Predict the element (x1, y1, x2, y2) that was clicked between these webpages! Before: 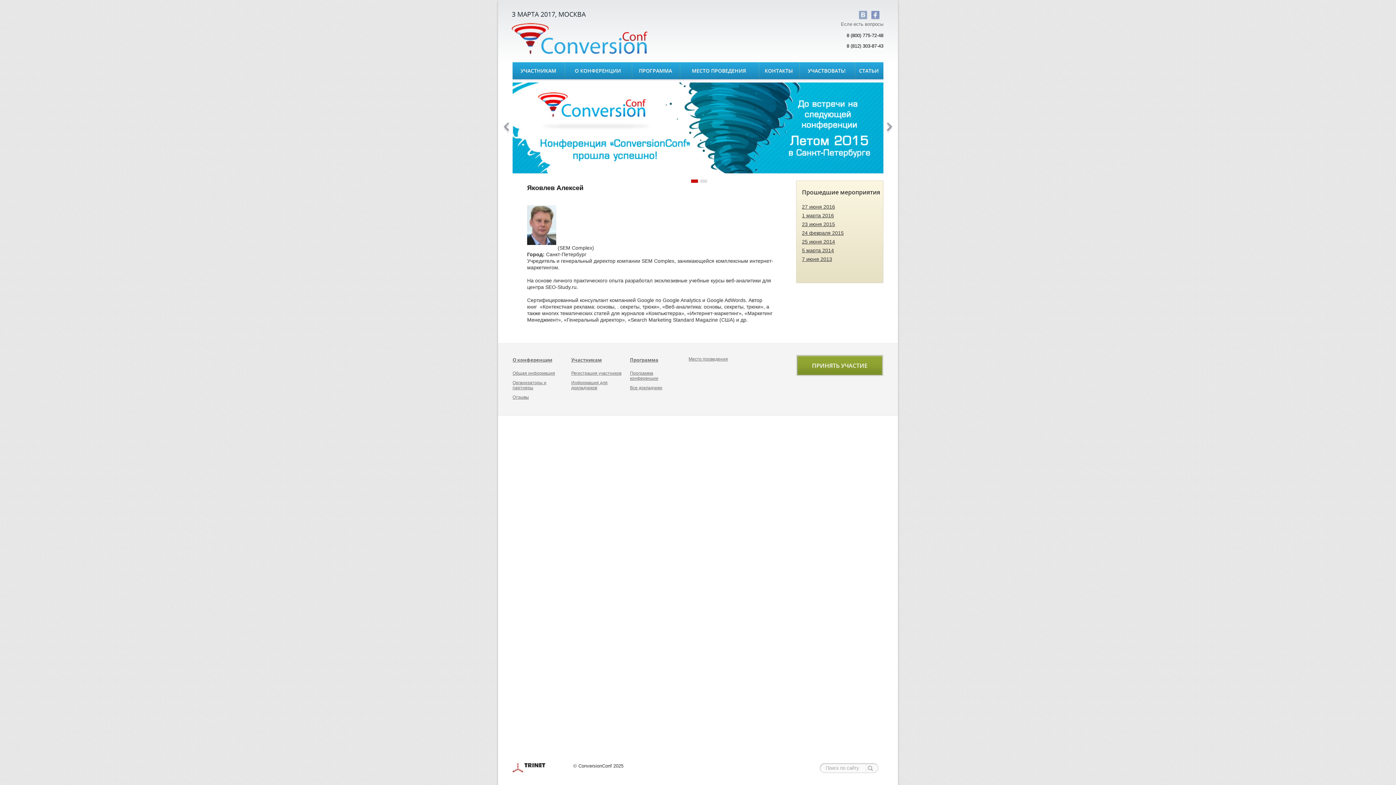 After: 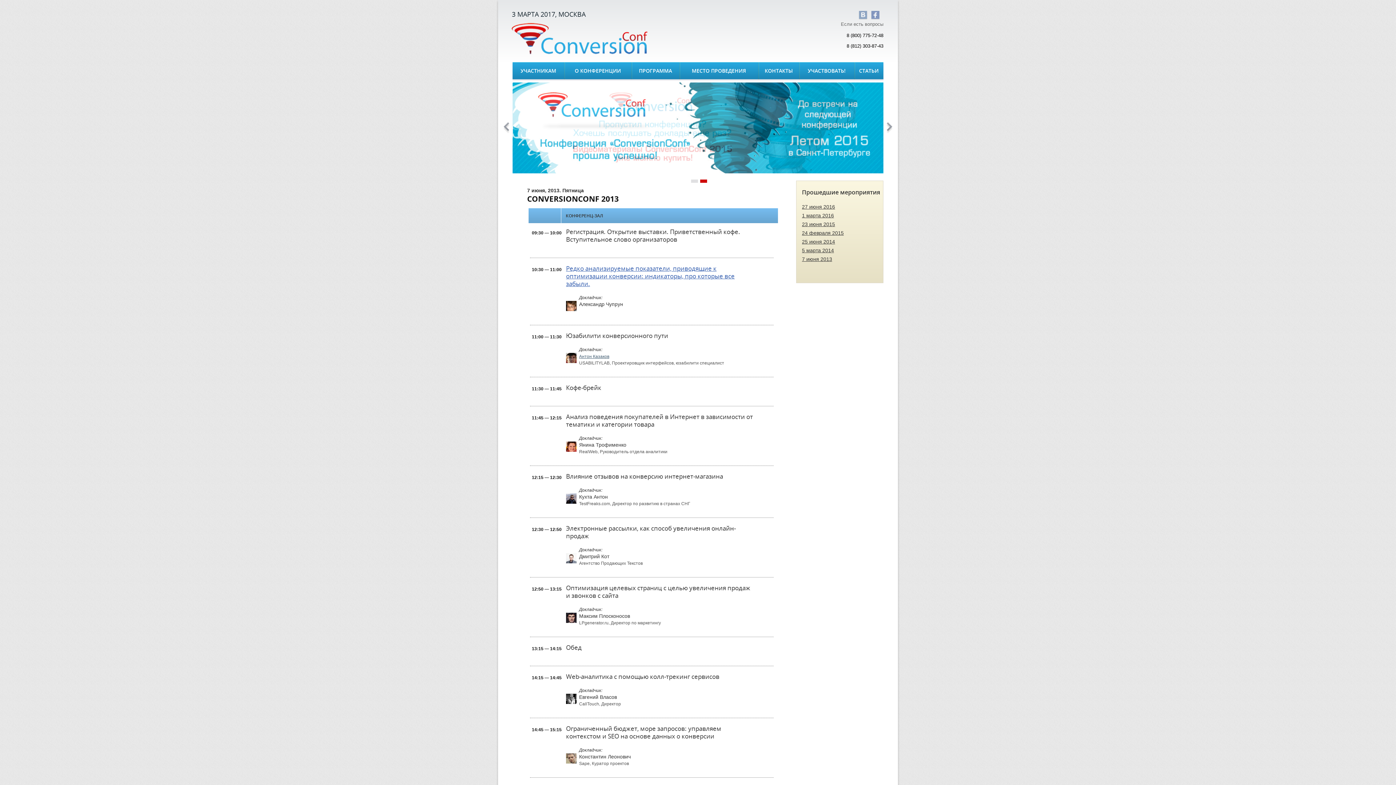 Action: label: ПРОГРАММА bbox: (631, 62, 679, 79)